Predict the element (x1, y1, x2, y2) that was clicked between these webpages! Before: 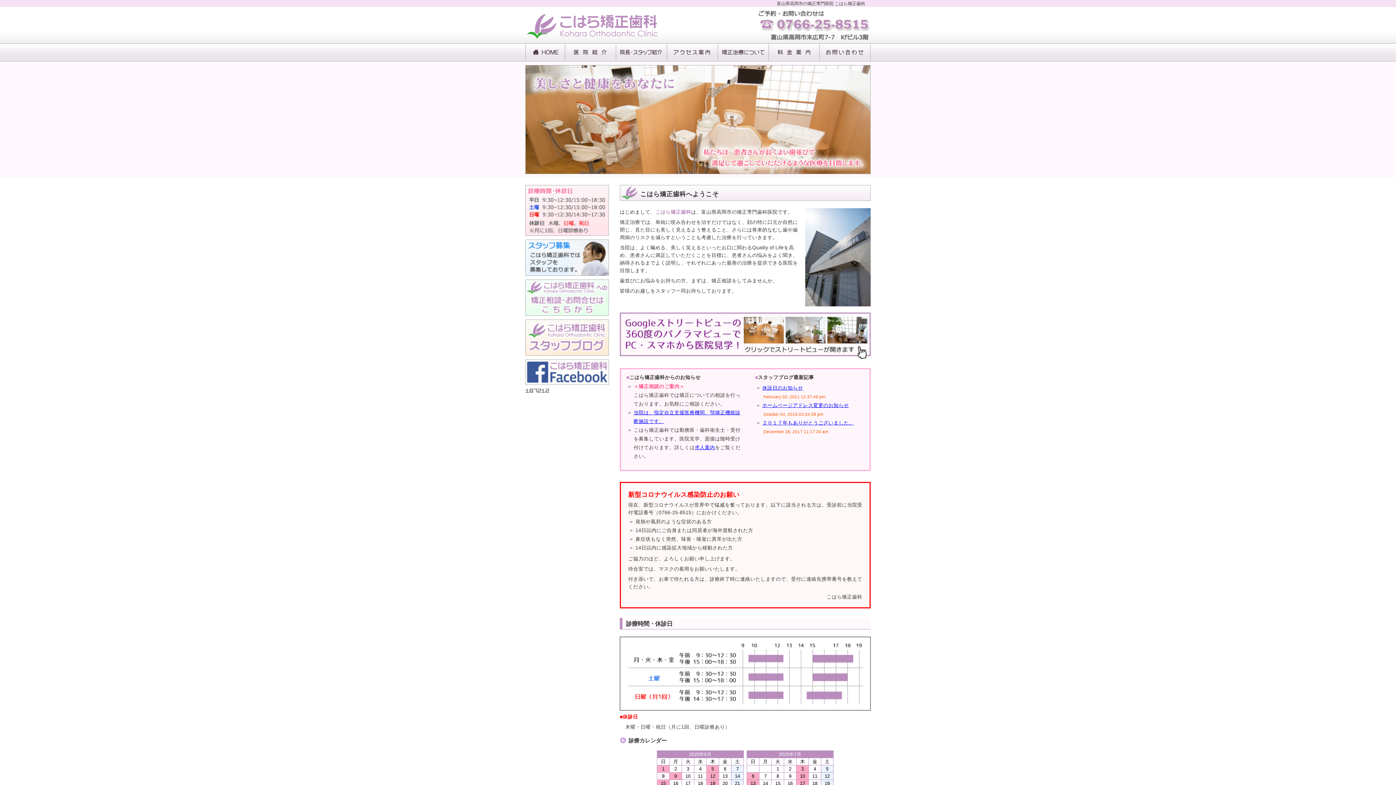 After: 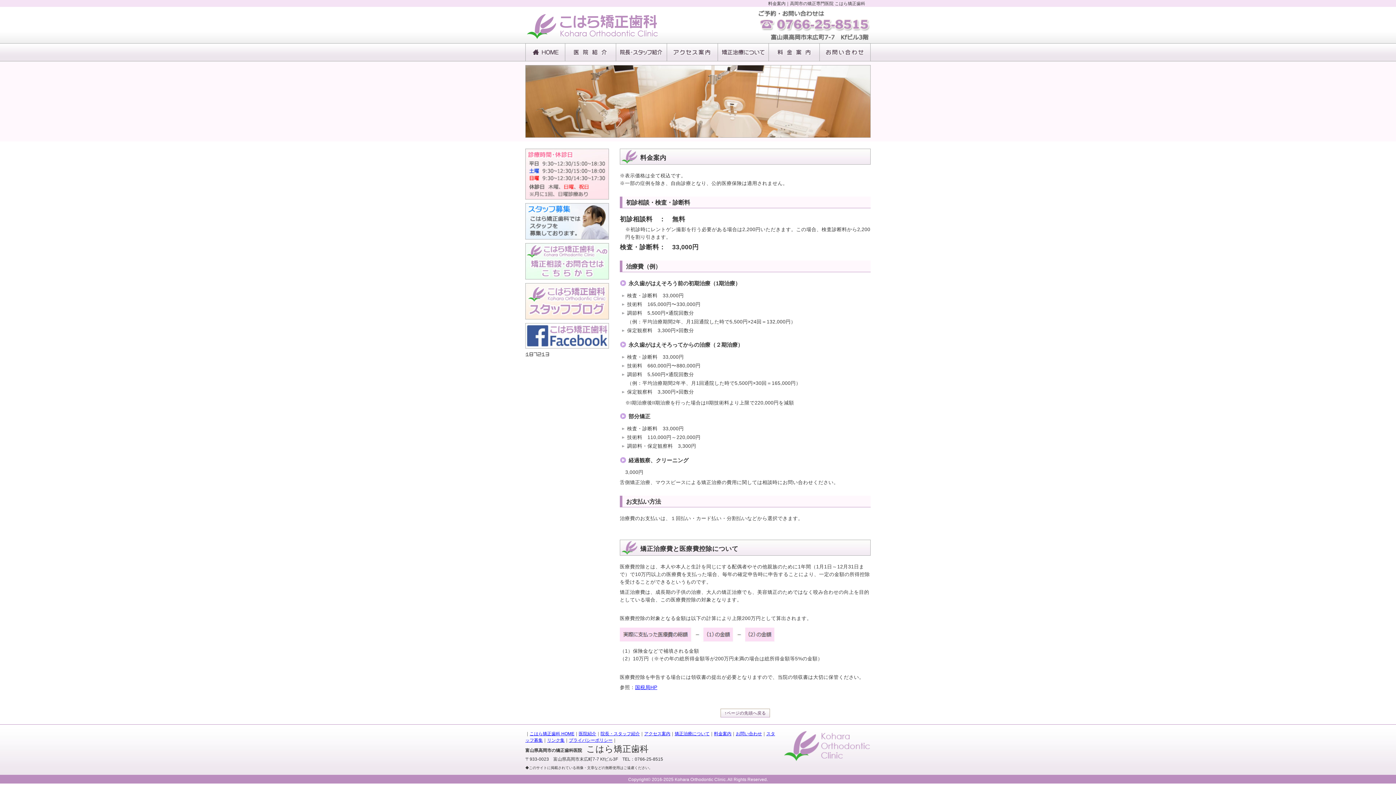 Action: label: 料金案内 bbox: (769, 43, 820, 61)